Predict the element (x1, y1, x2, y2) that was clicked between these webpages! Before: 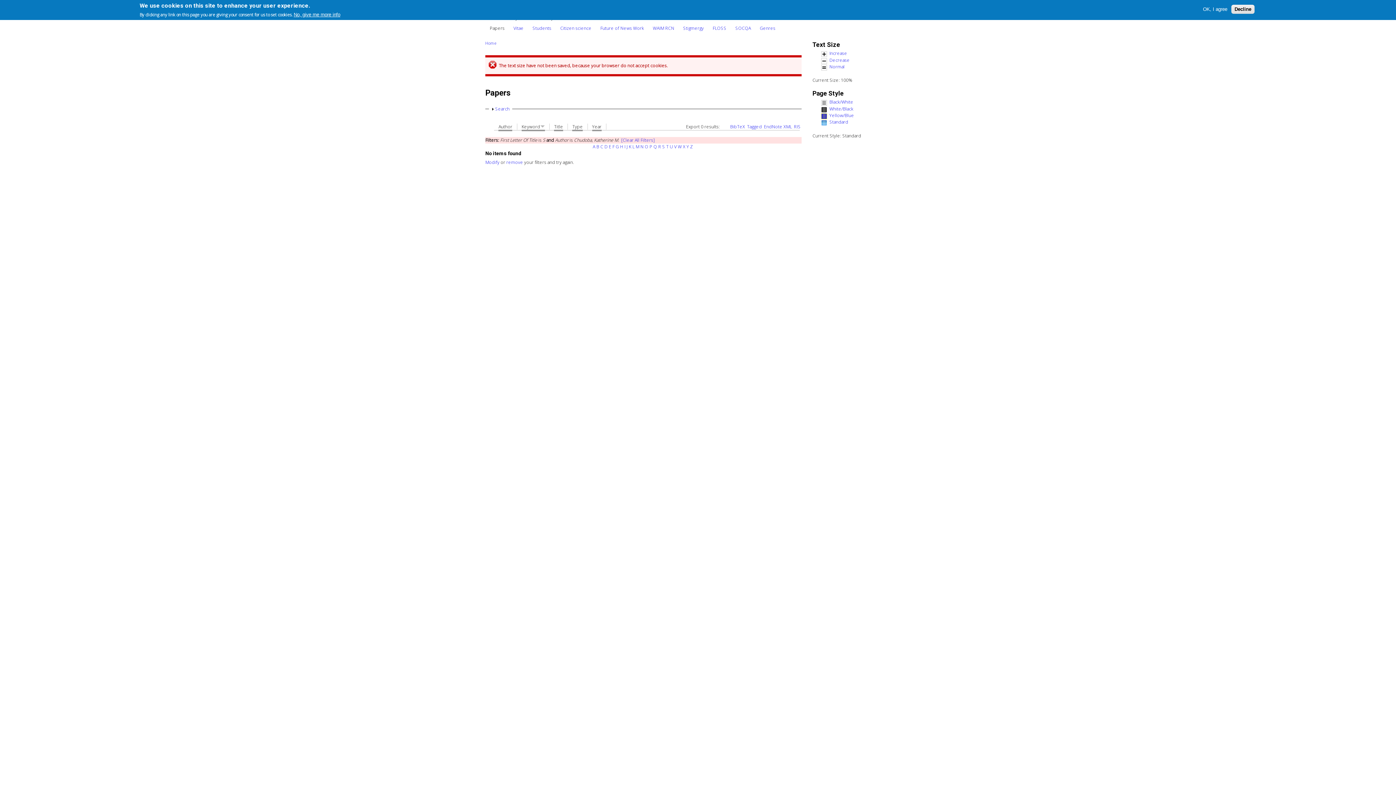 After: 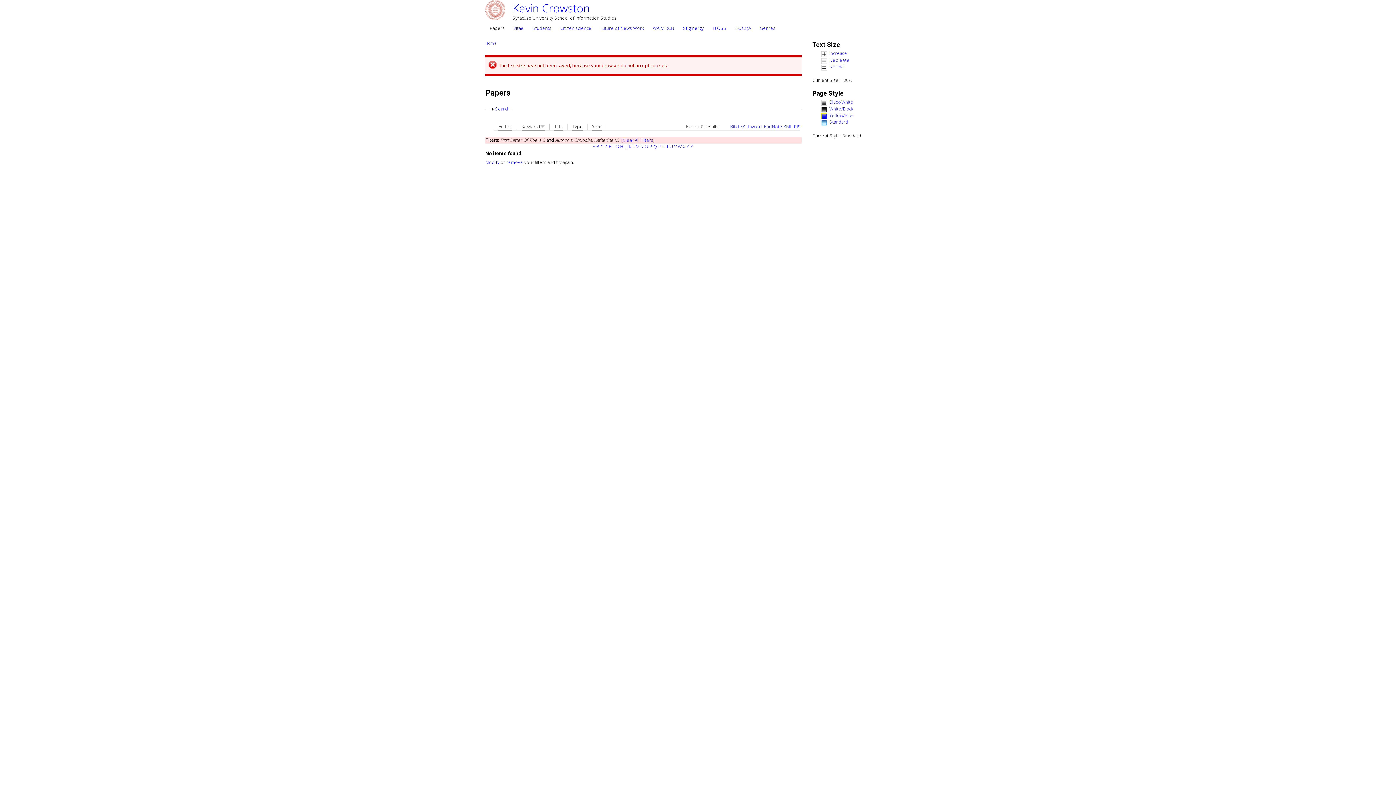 Action: bbox: (1200, 6, 1230, 12) label: OK, I agree